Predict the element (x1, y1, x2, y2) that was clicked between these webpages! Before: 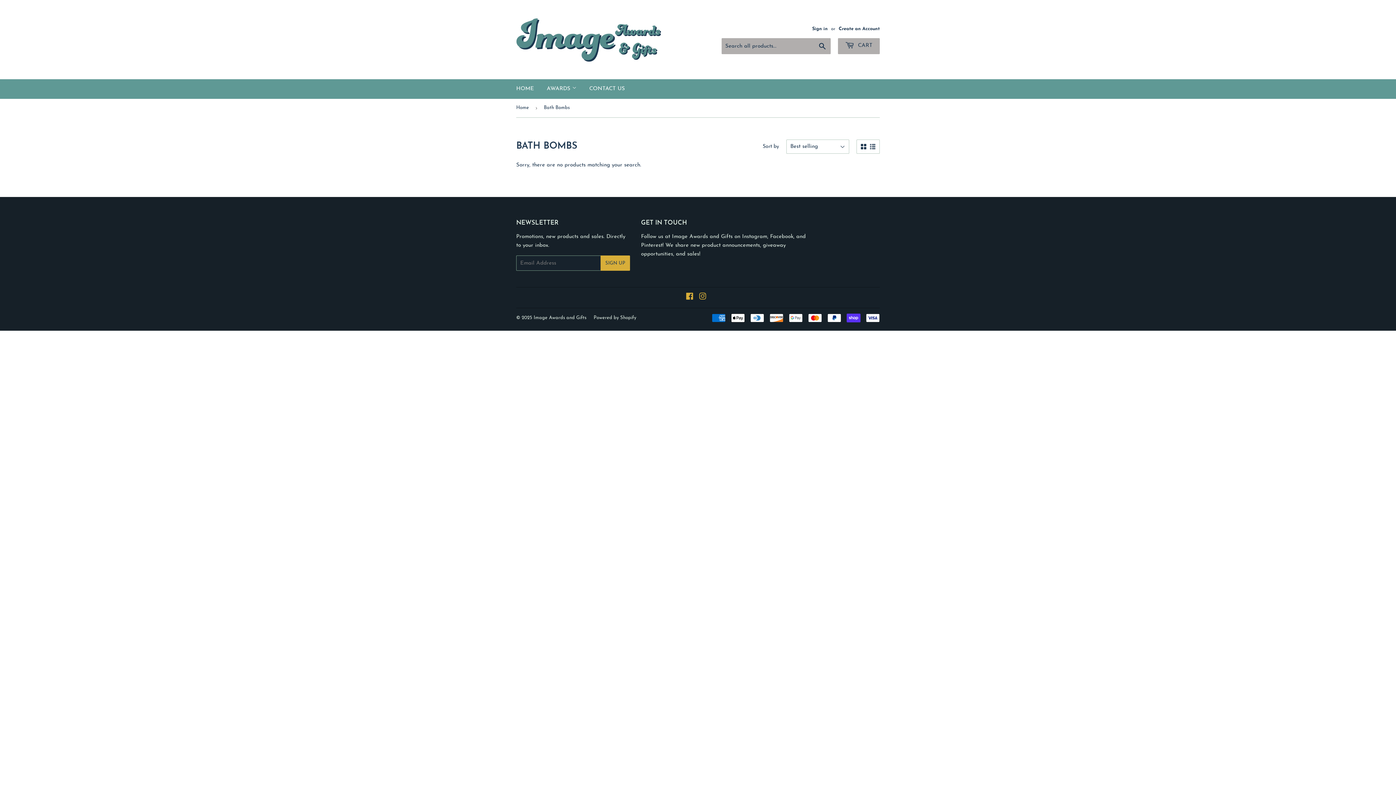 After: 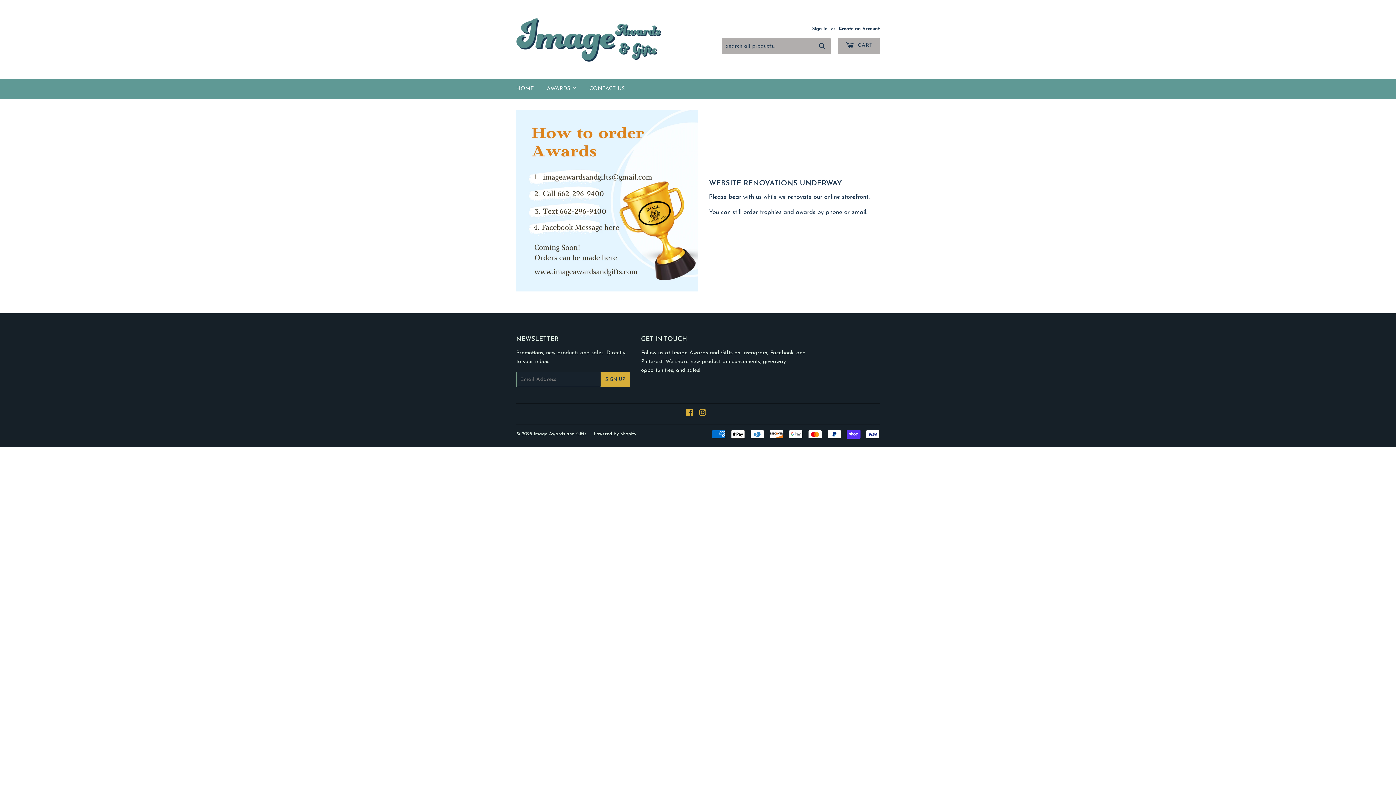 Action: label: HOME bbox: (510, 79, 539, 98)